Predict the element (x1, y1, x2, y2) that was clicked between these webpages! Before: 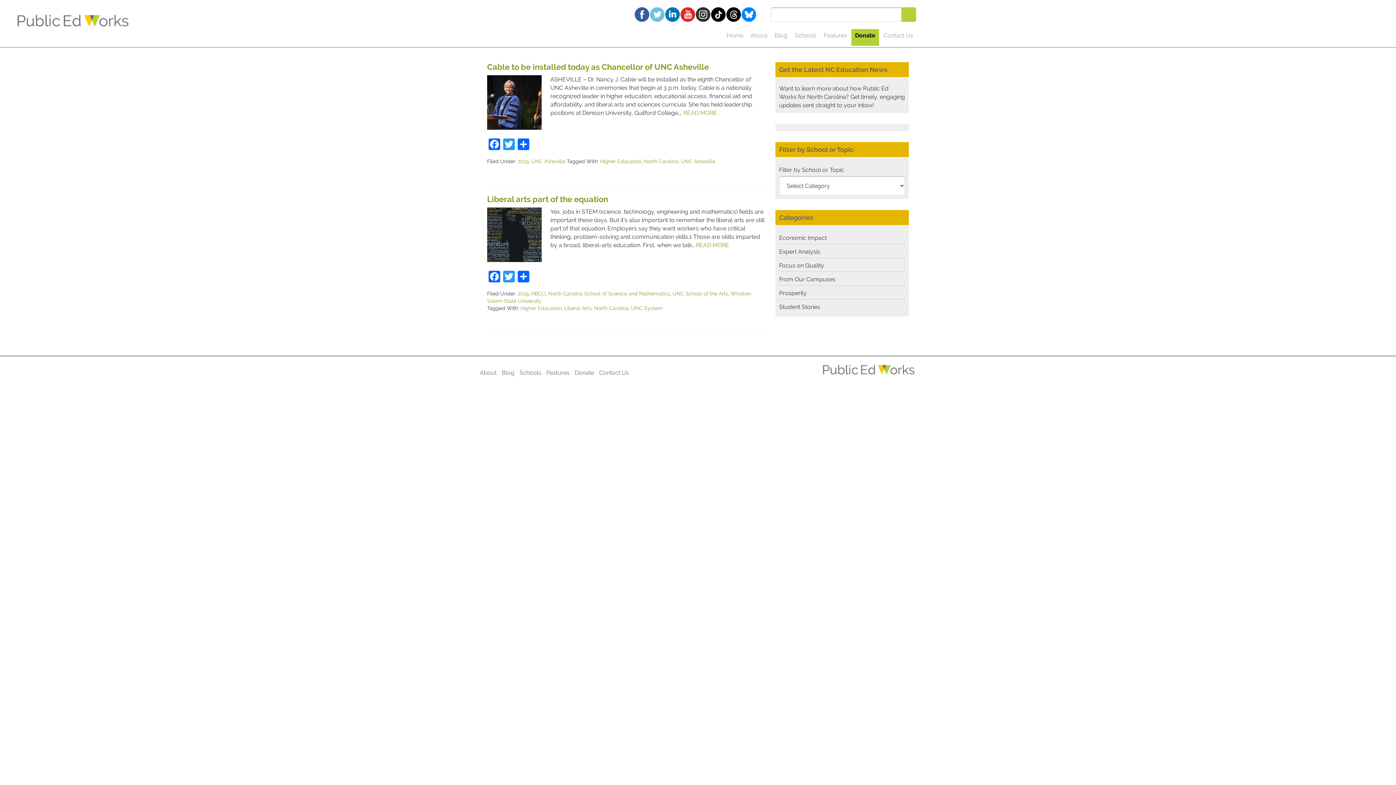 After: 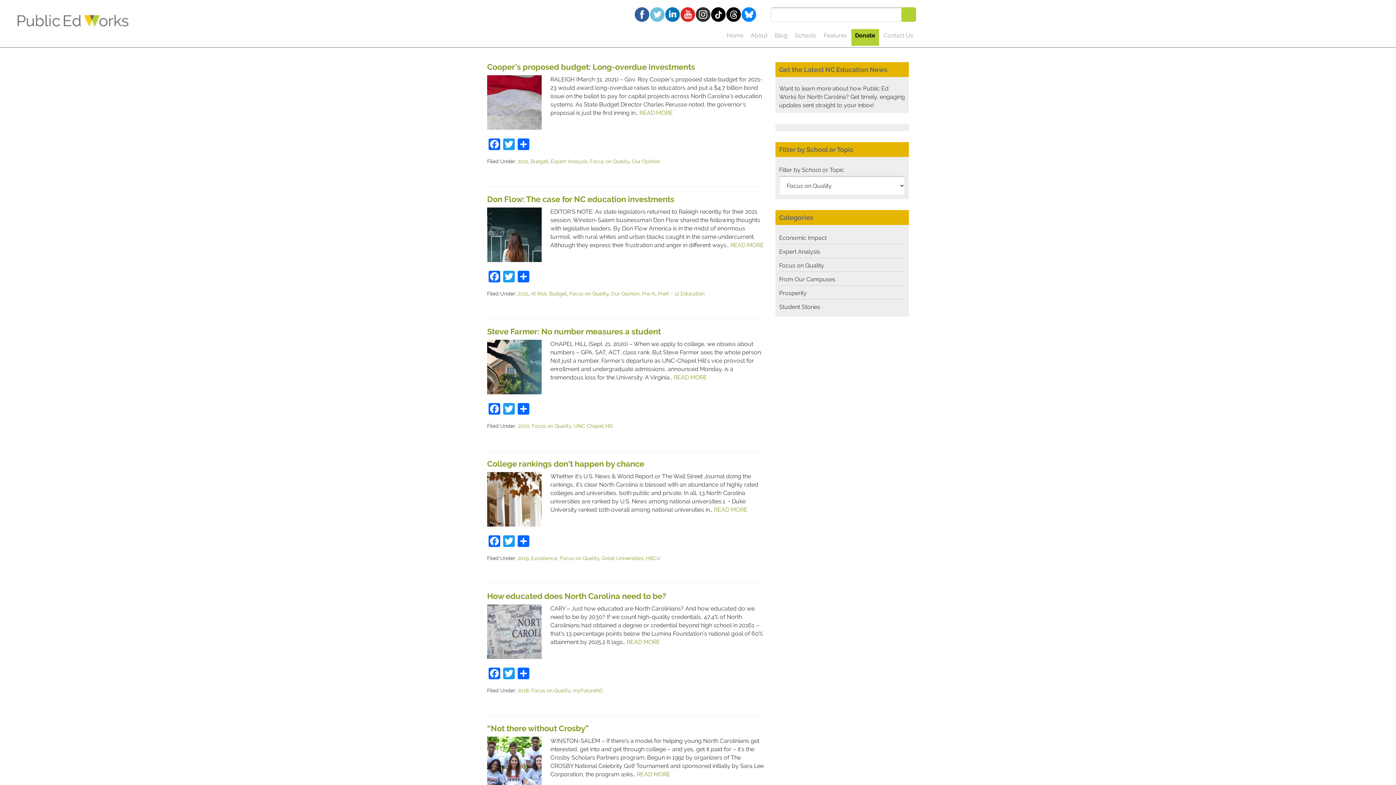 Action: bbox: (779, 262, 824, 269) label: Focus on Quality